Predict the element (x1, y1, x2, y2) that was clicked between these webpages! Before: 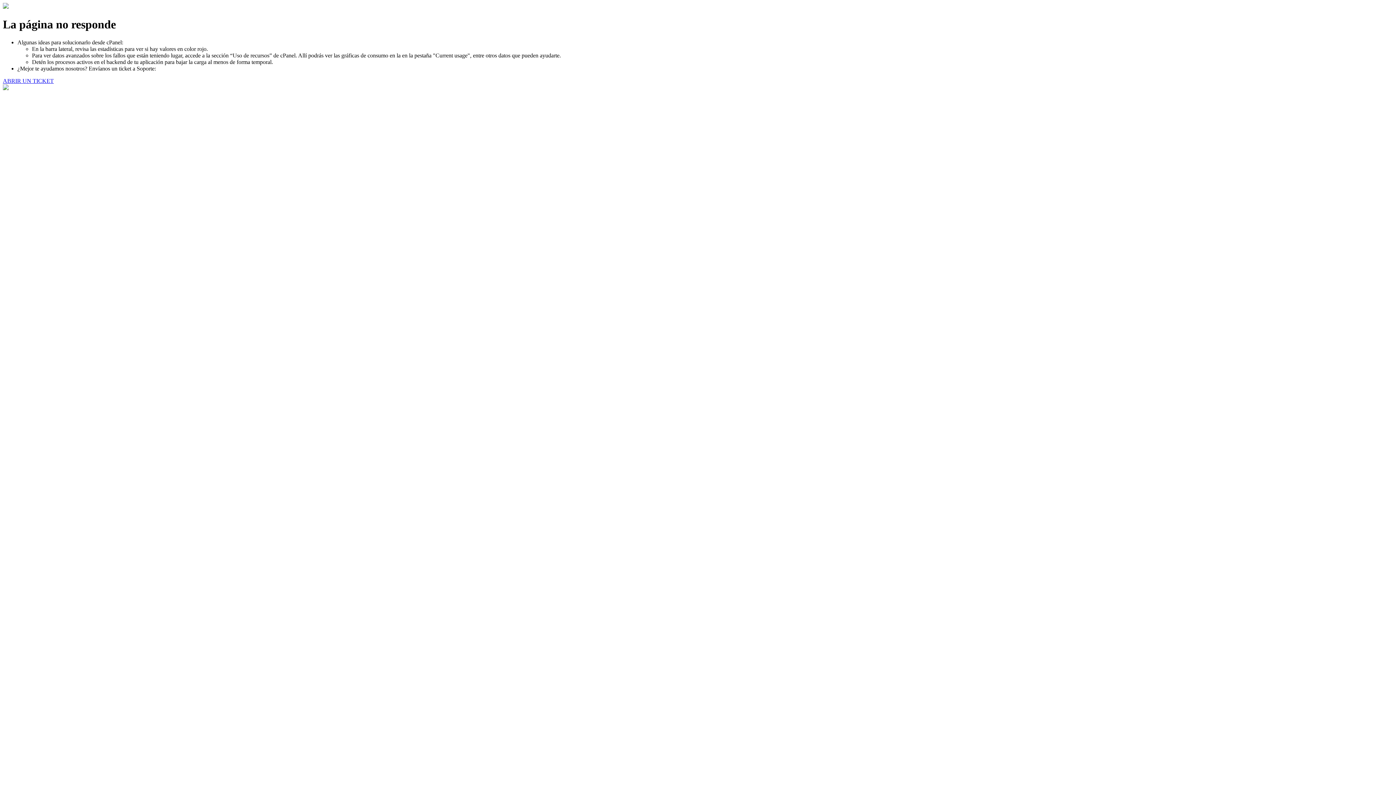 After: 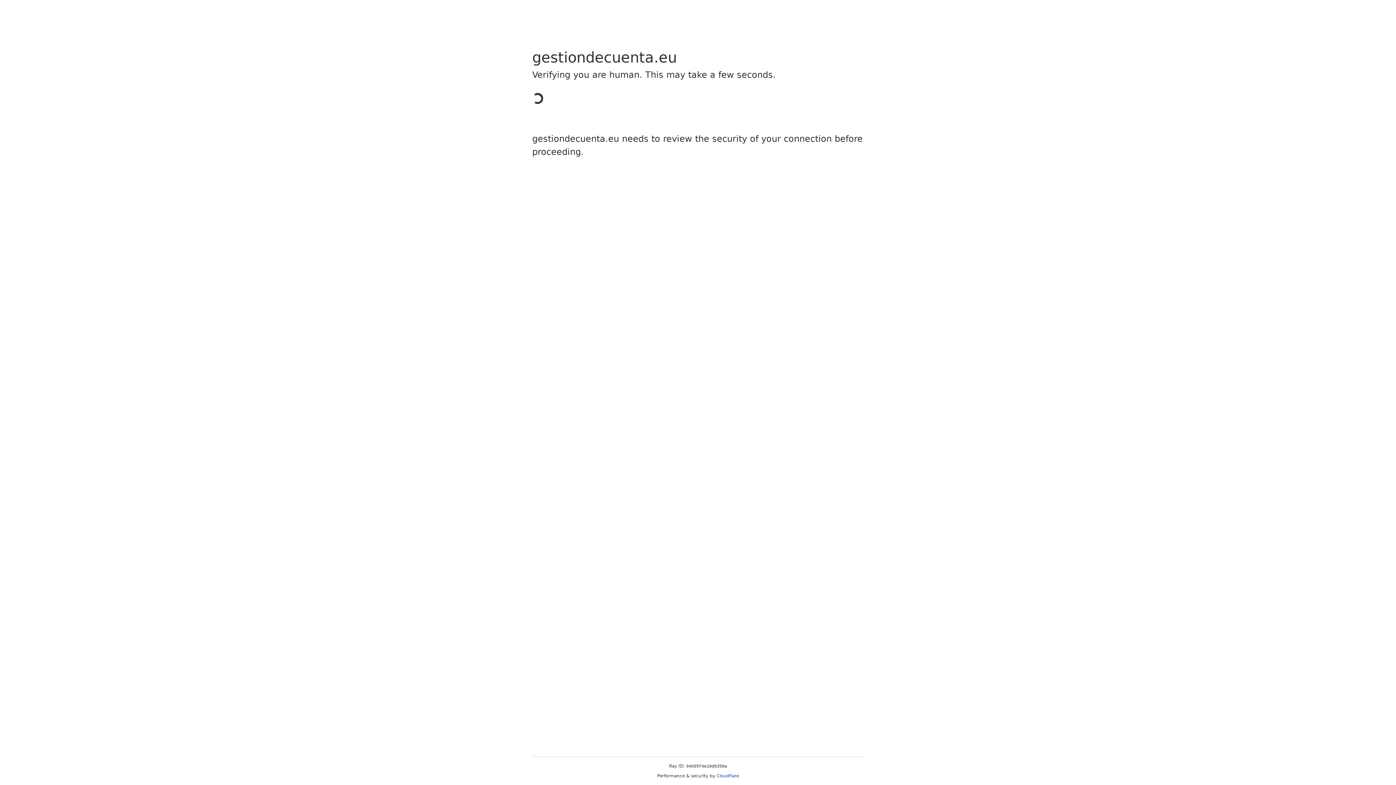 Action: bbox: (2, 77, 53, 83) label: ABRIR UN TICKET